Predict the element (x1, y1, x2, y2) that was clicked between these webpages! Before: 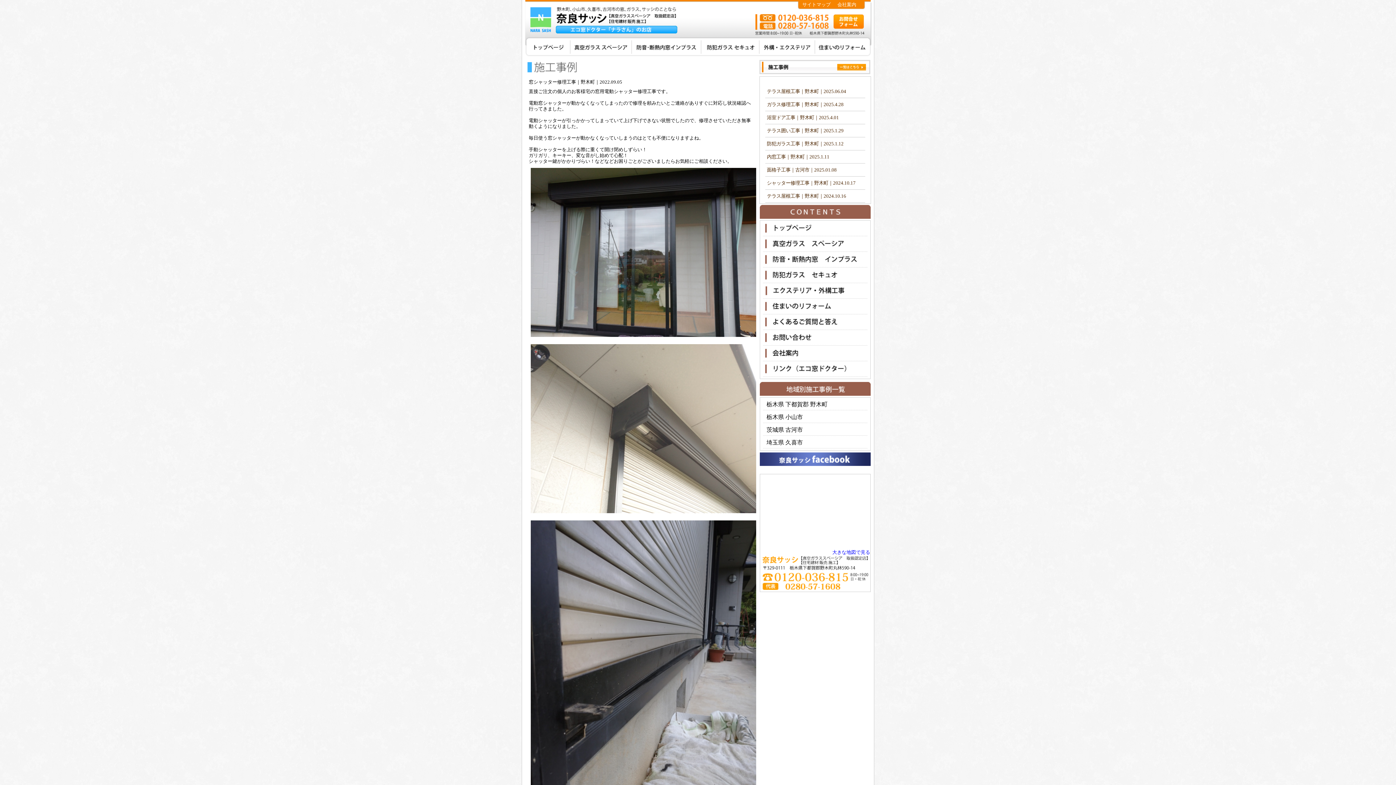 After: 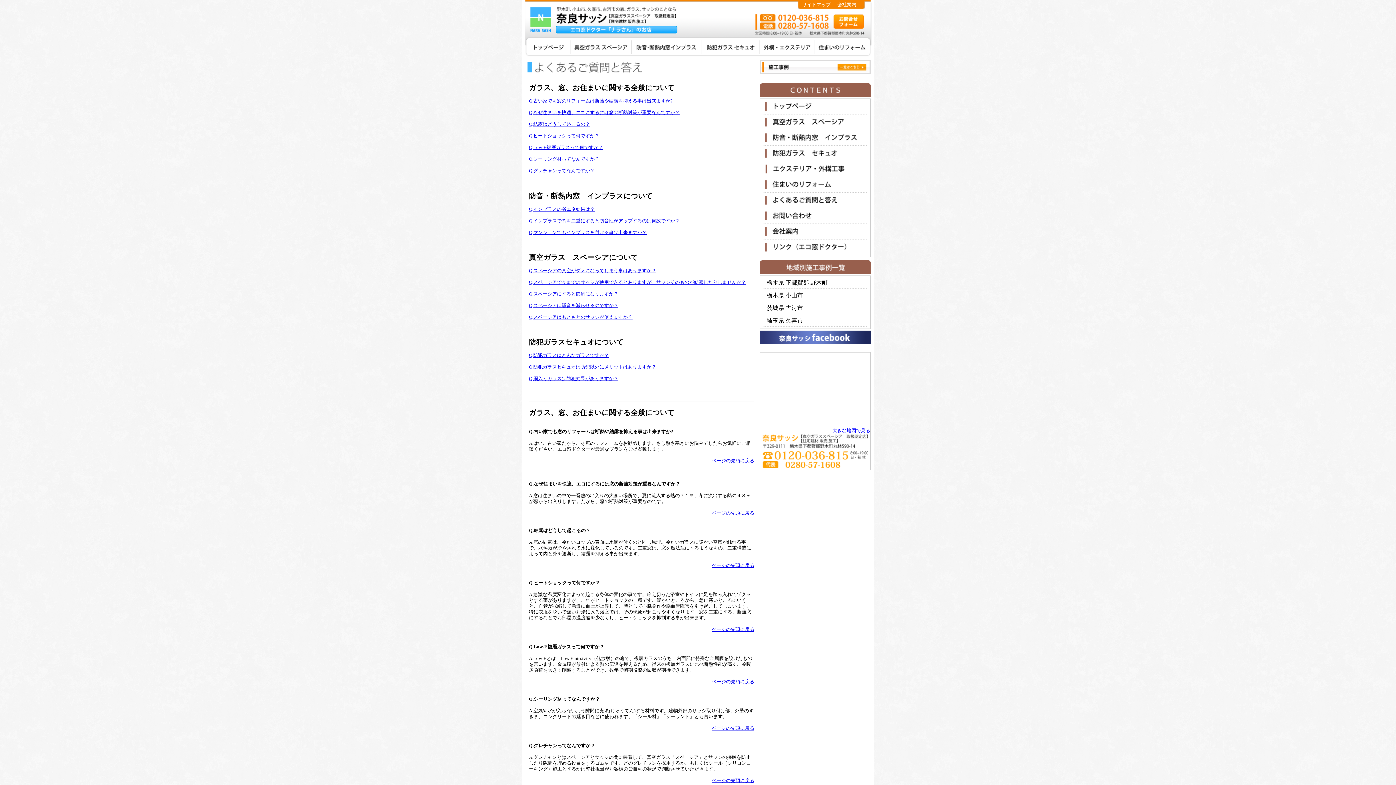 Action: bbox: (763, 323, 867, 329)